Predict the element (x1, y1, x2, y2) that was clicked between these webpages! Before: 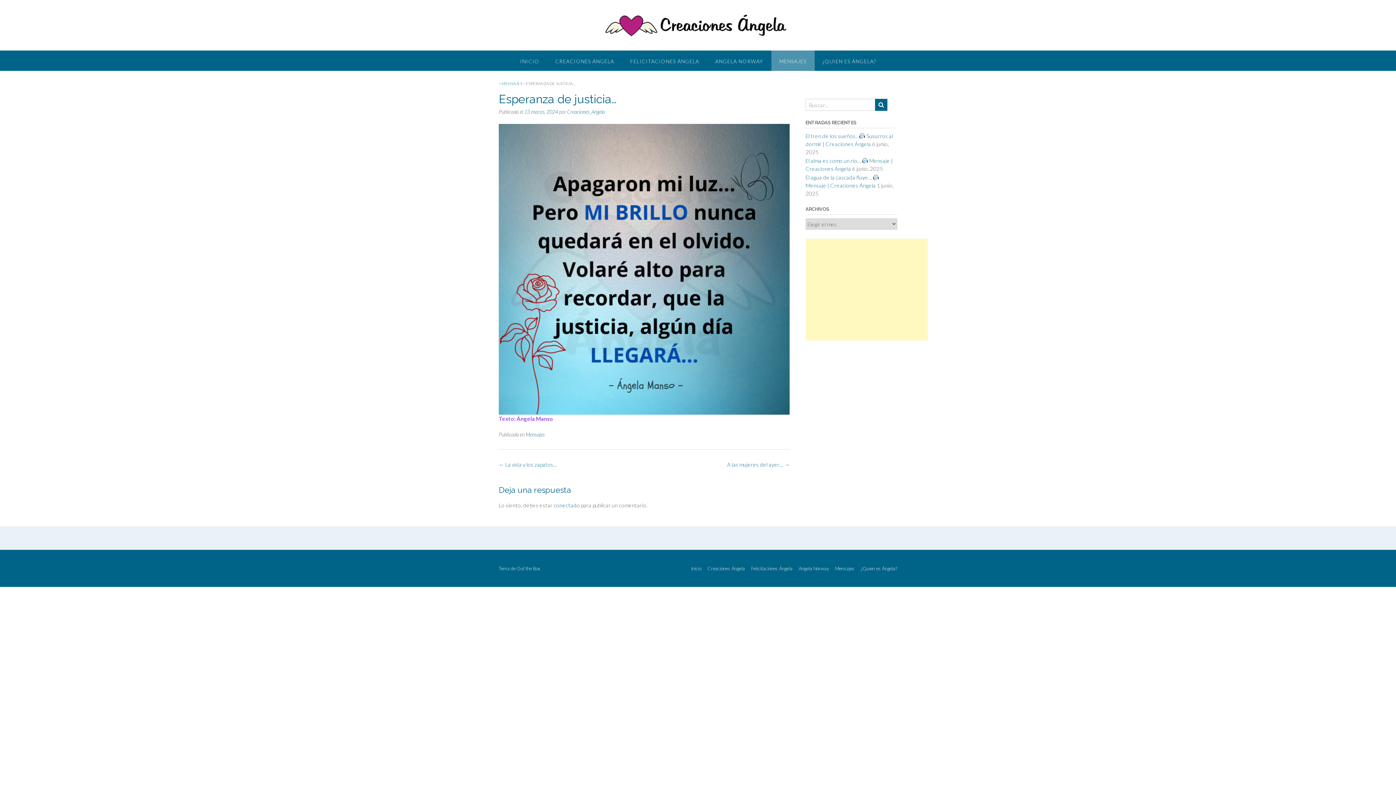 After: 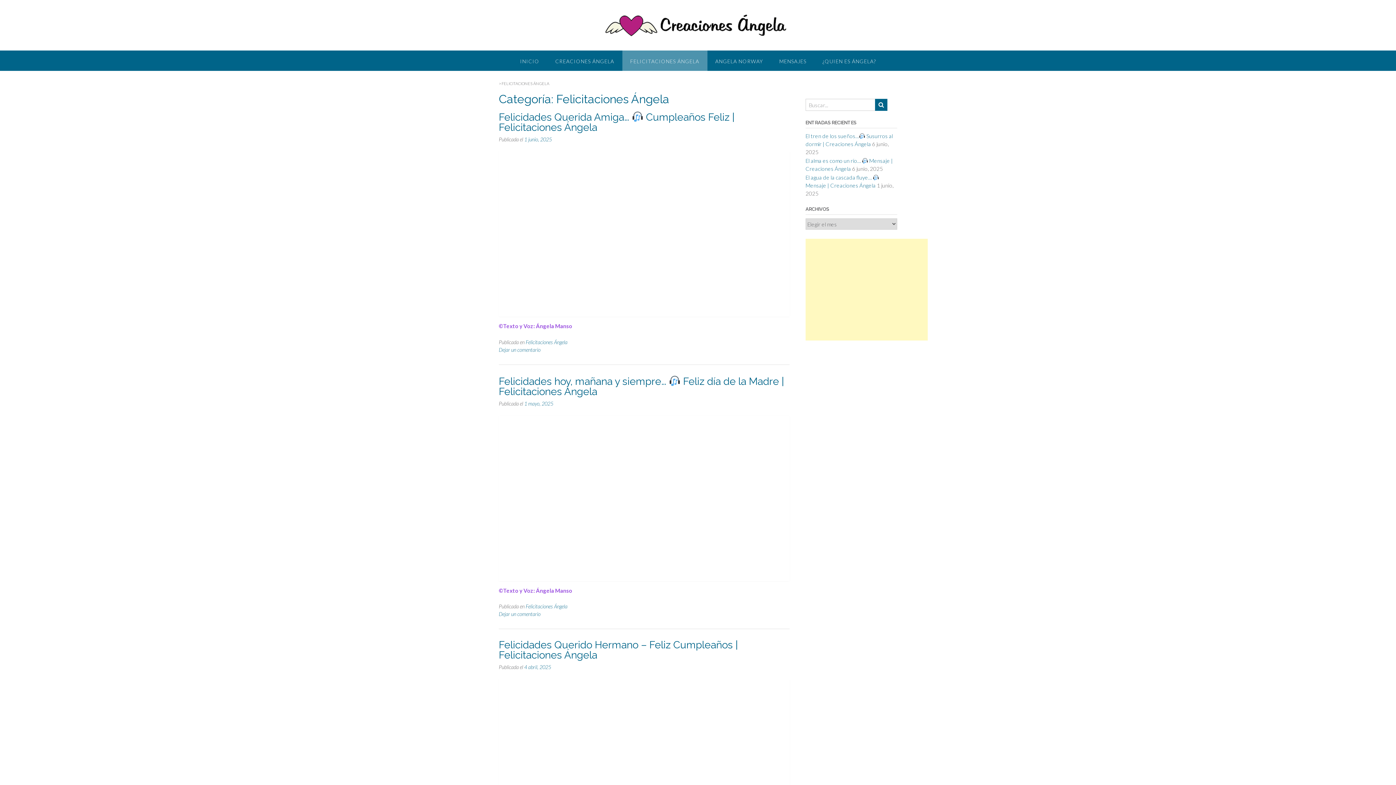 Action: label: Felicitaciones Ángela bbox: (748, 566, 795, 571)